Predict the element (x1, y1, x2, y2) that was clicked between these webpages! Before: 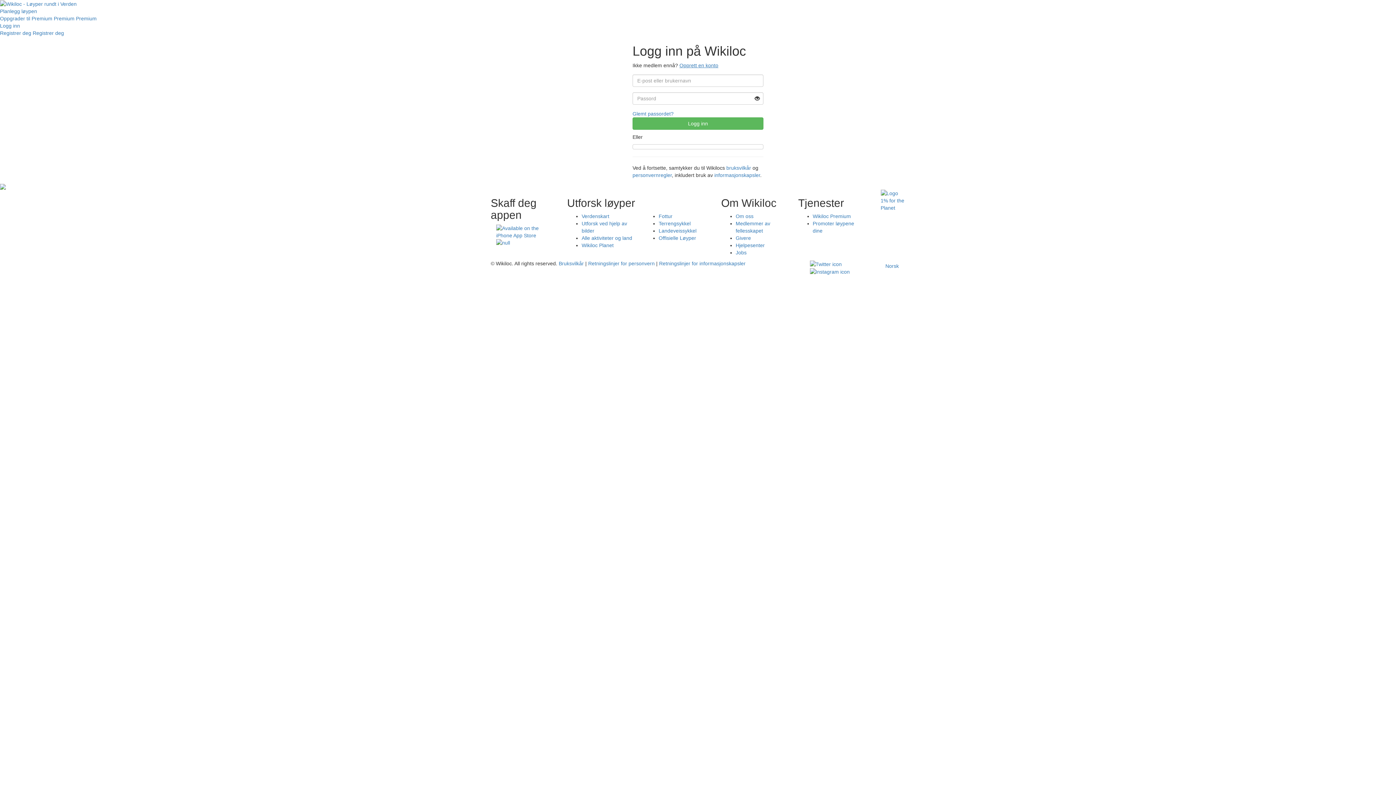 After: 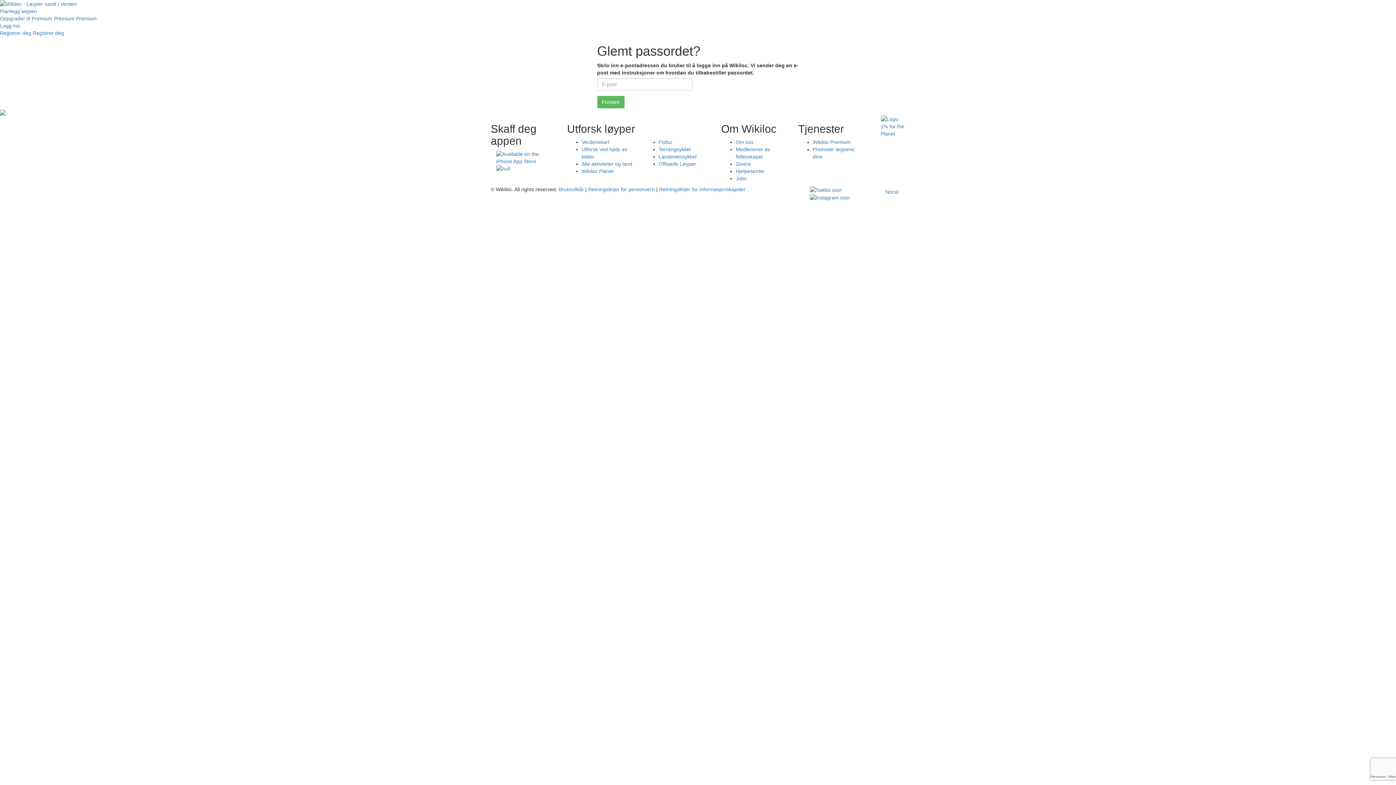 Action: label: Glemt passordet? bbox: (632, 111, 673, 116)